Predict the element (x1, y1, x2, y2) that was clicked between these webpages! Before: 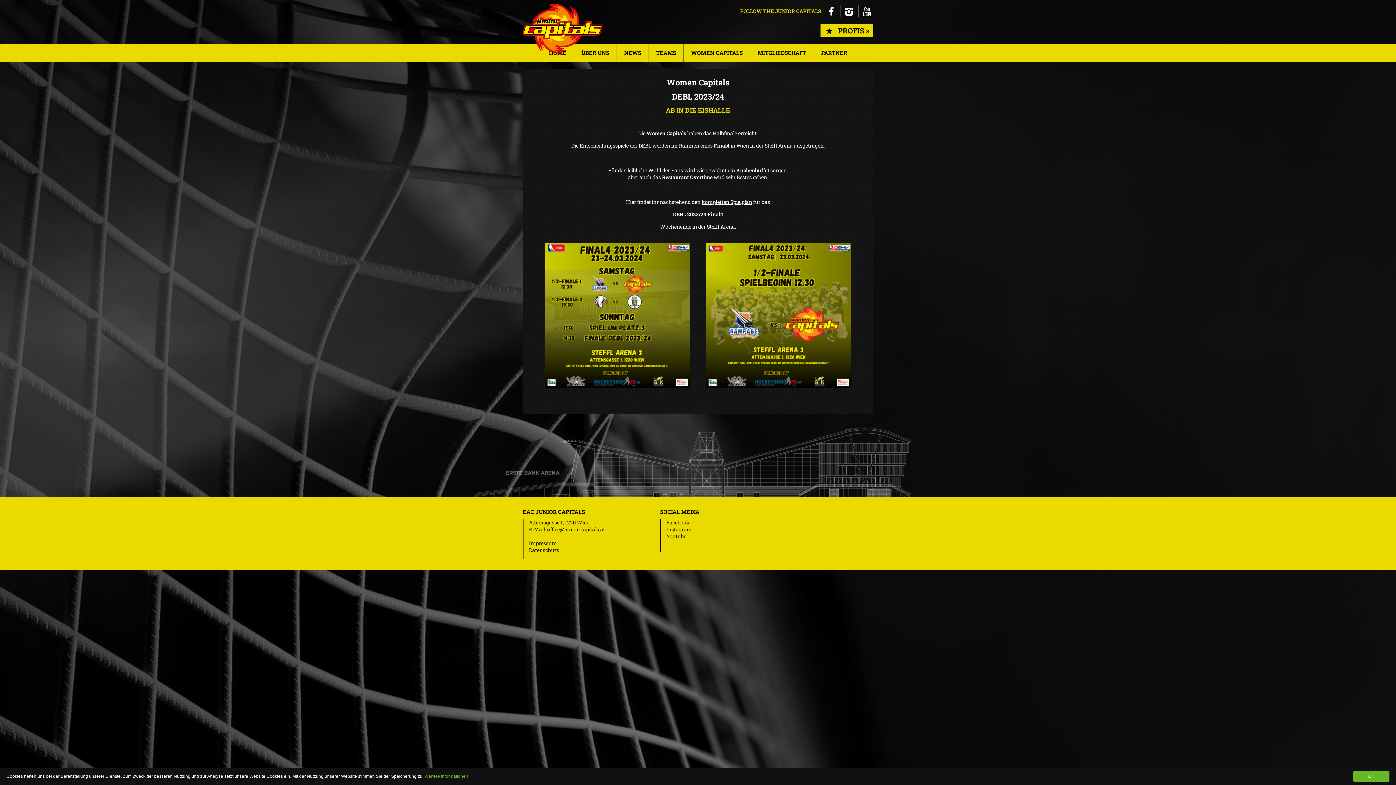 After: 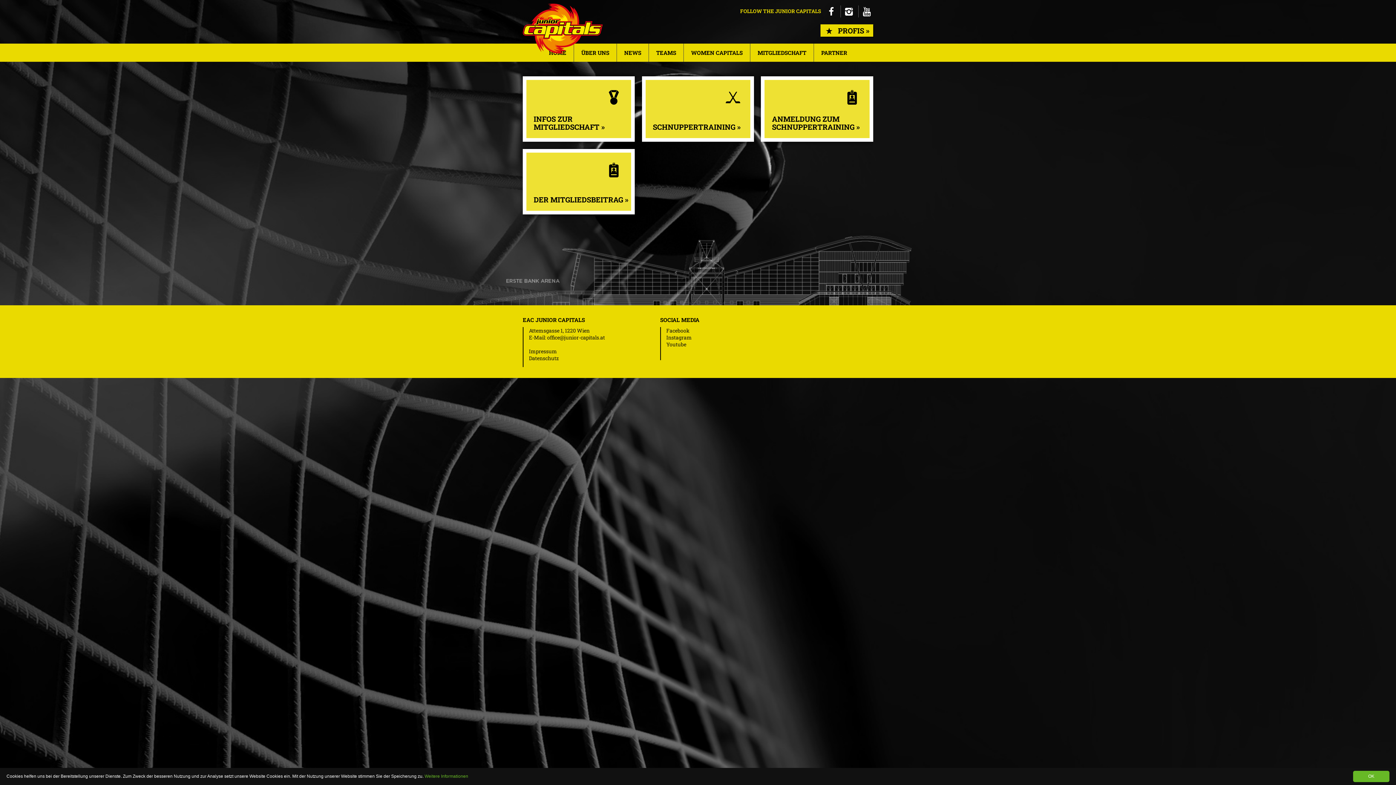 Action: label: MITGLIEDSCHAFT bbox: (750, 43, 814, 61)